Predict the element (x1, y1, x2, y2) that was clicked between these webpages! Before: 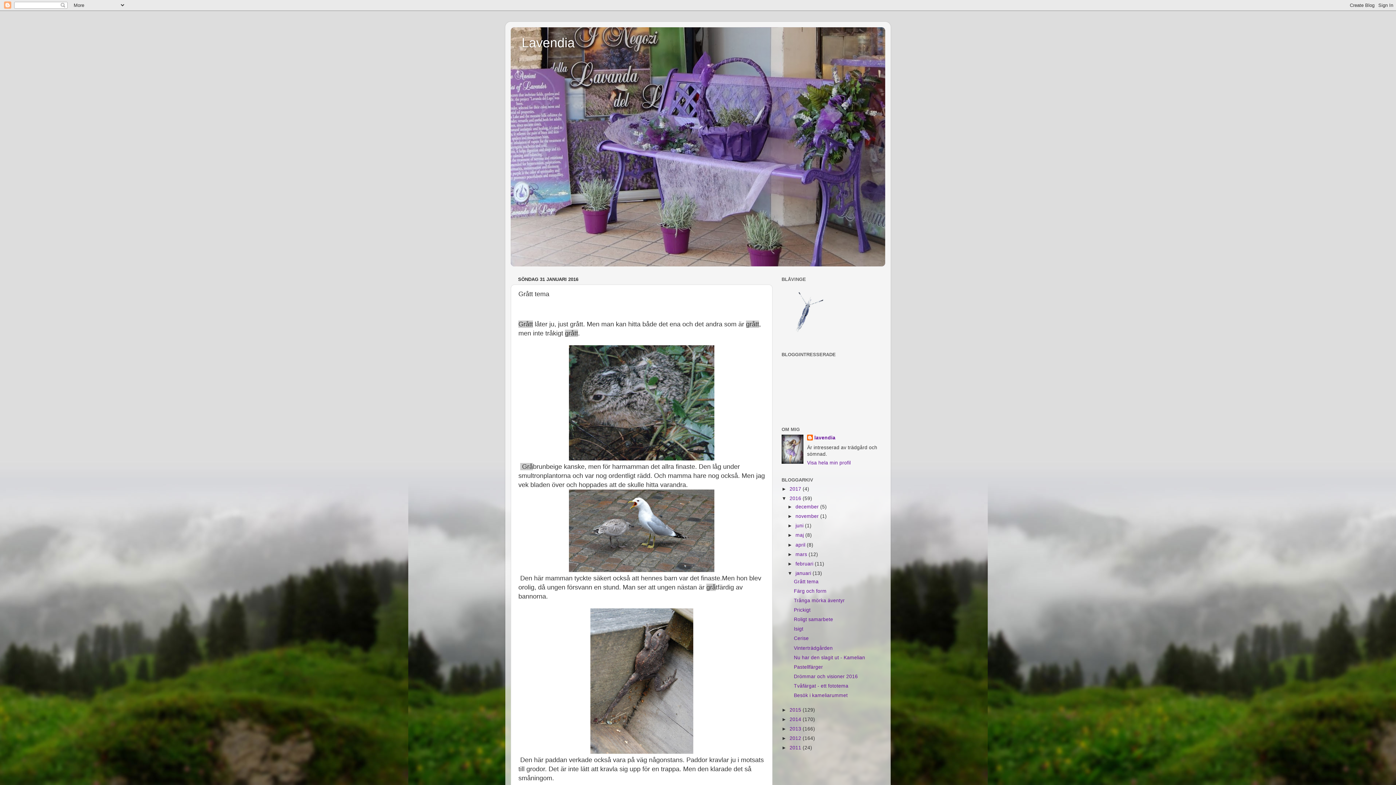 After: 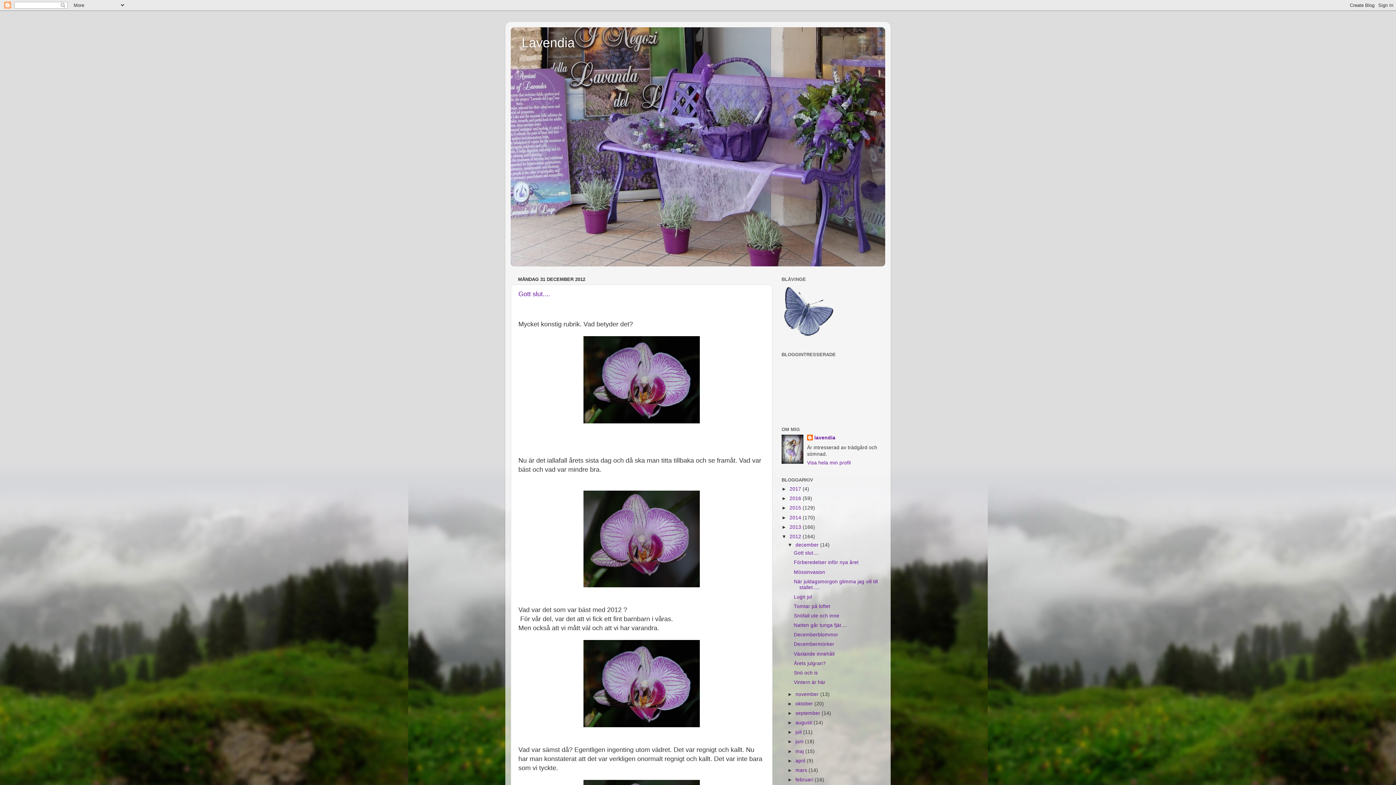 Action: label: 2012  bbox: (789, 736, 802, 741)